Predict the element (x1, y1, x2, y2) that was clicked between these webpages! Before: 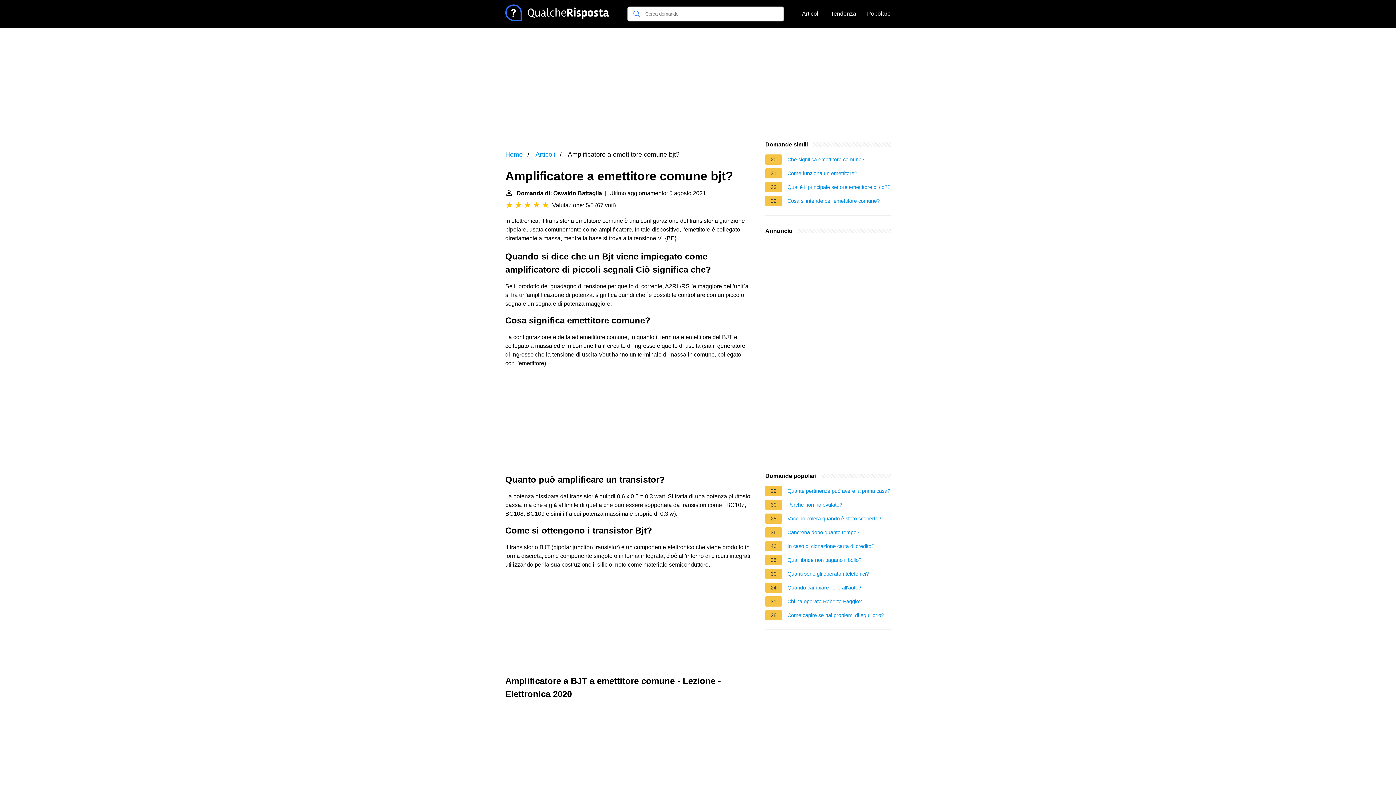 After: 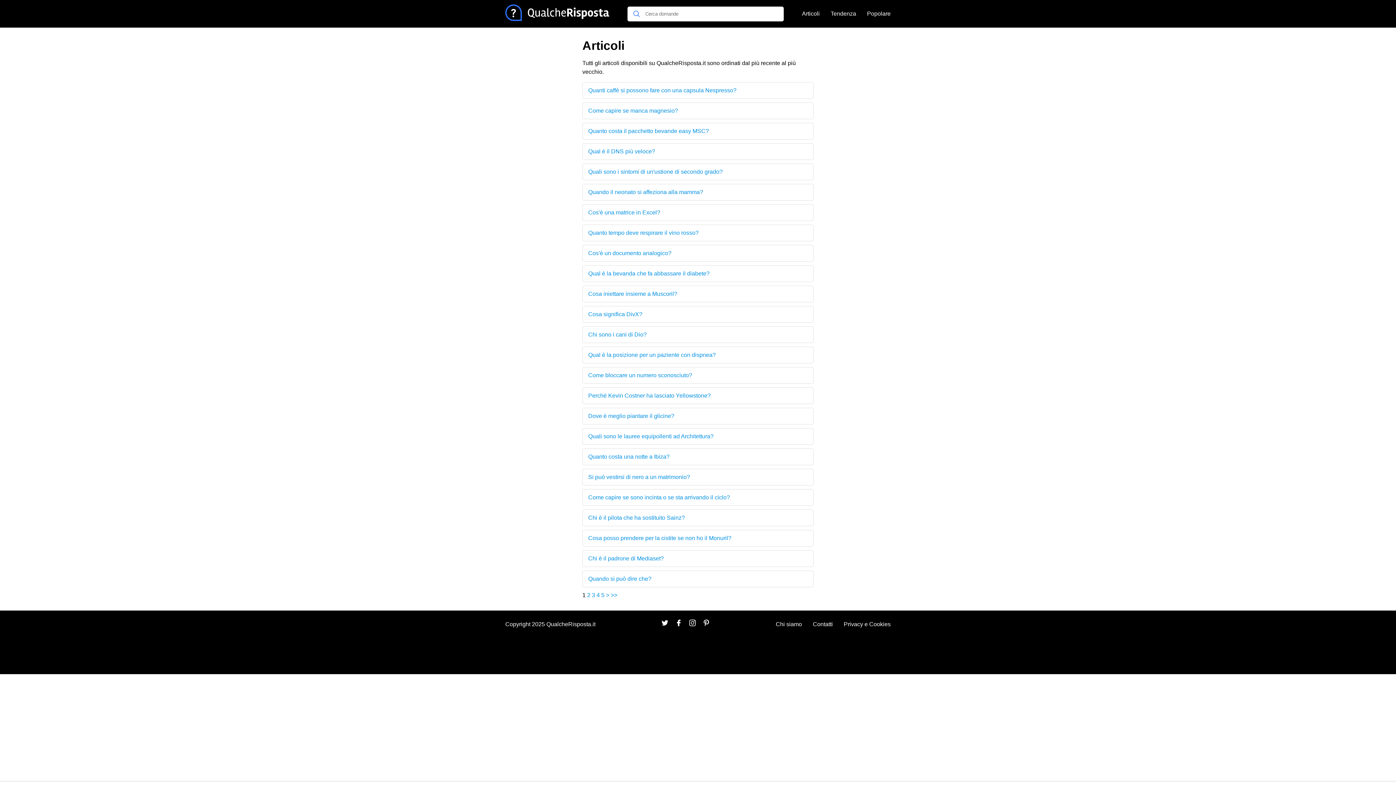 Action: bbox: (535, 150, 555, 158) label: Articoli